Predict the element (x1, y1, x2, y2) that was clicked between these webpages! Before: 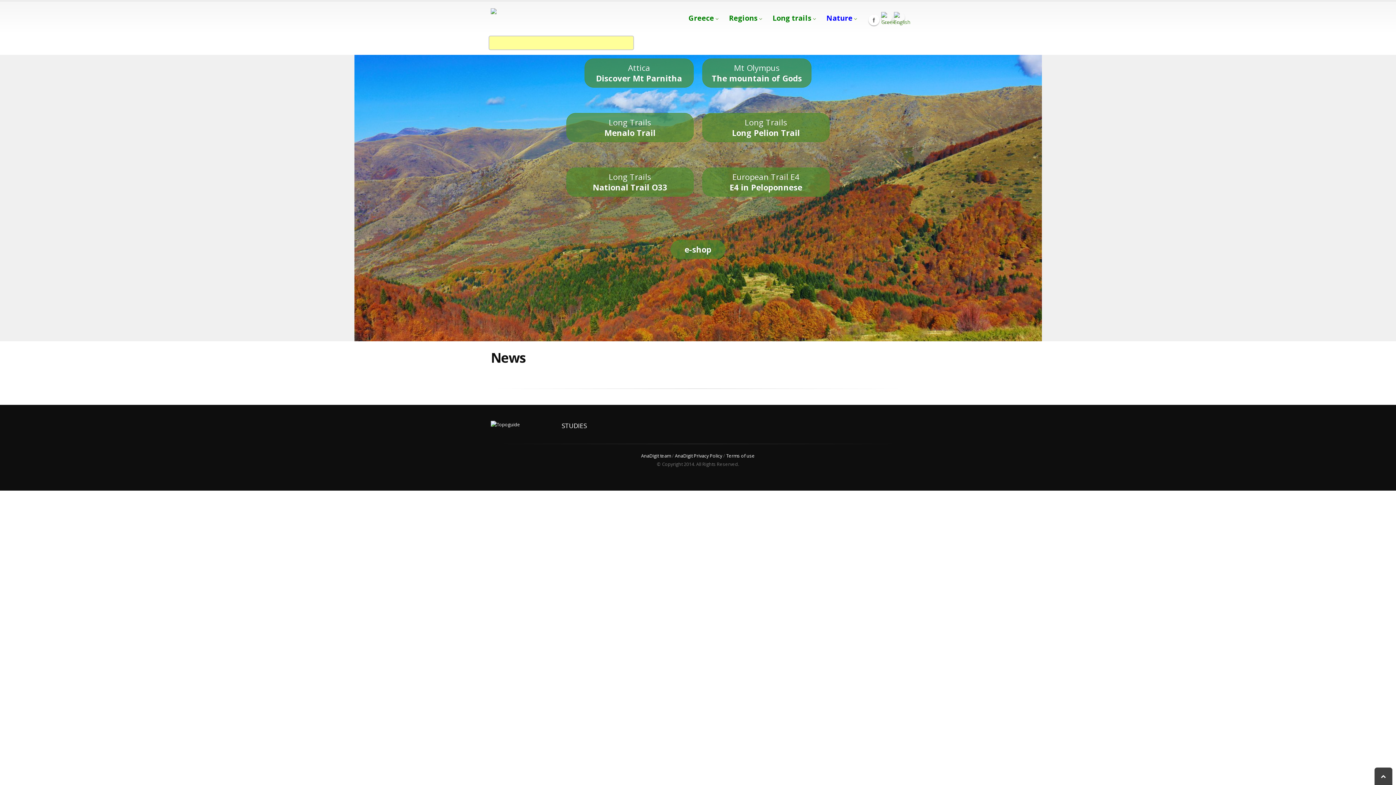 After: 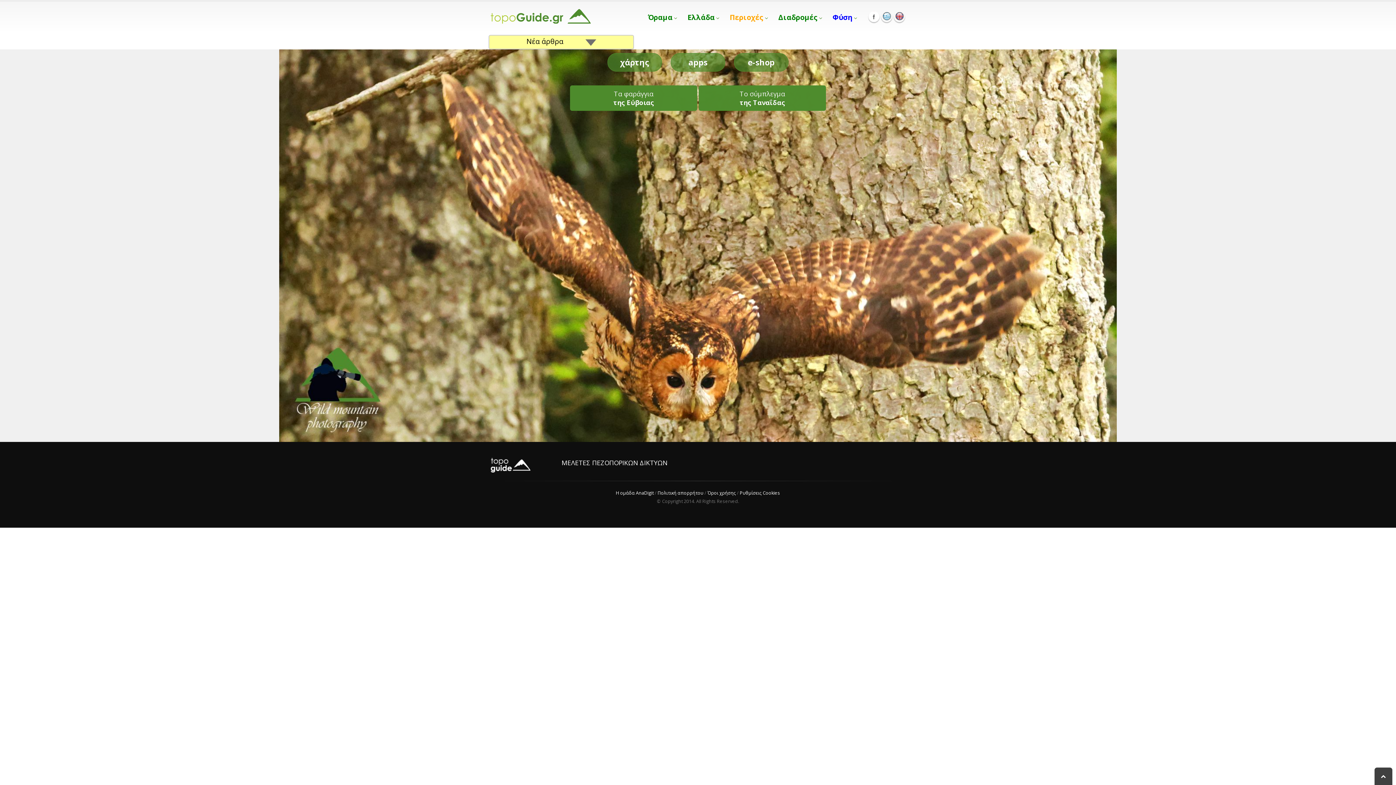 Action: bbox: (881, 12, 892, 22)